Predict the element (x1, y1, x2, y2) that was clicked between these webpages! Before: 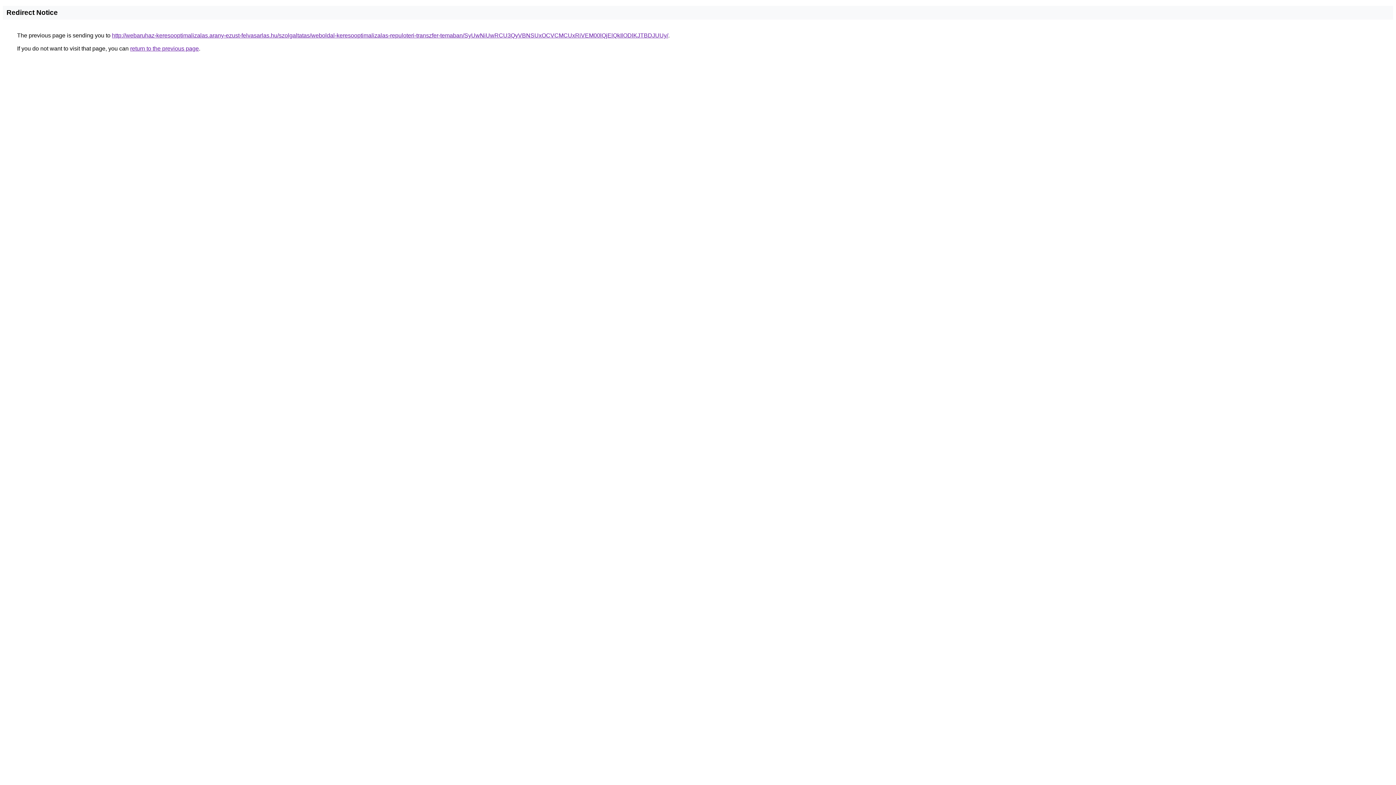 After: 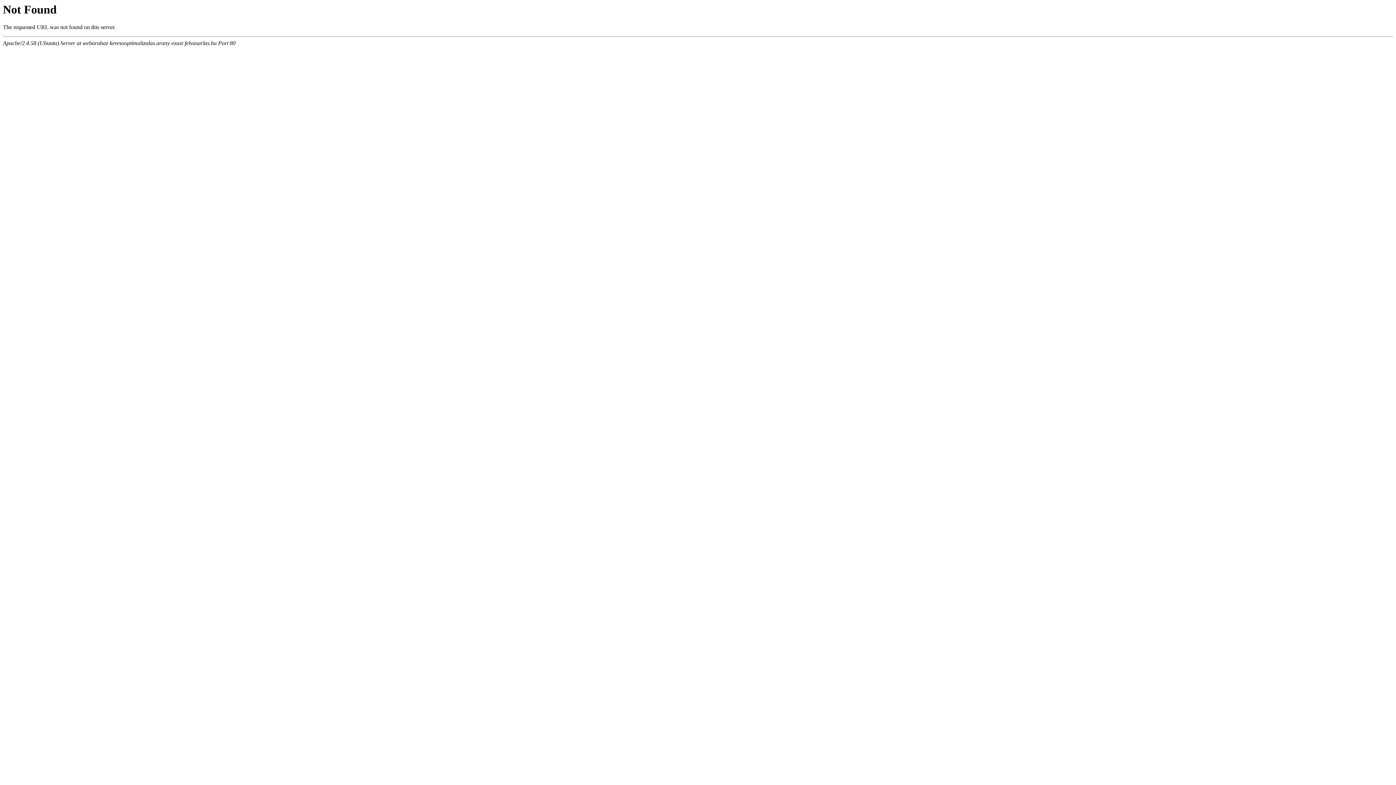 Action: label: http://webaruhaz-keresooptimalizalas.arany-ezust-felvasarlas.hu/szolgaltatas/weboldal-keresooptimalizalas-repuloteri-transzfer-temaban/SyUwNiUwRCU3QyVBNSUxOCVCMCUxRiVEM00lQjElQkIlODlKJTBDJUUy/ bbox: (112, 32, 668, 38)